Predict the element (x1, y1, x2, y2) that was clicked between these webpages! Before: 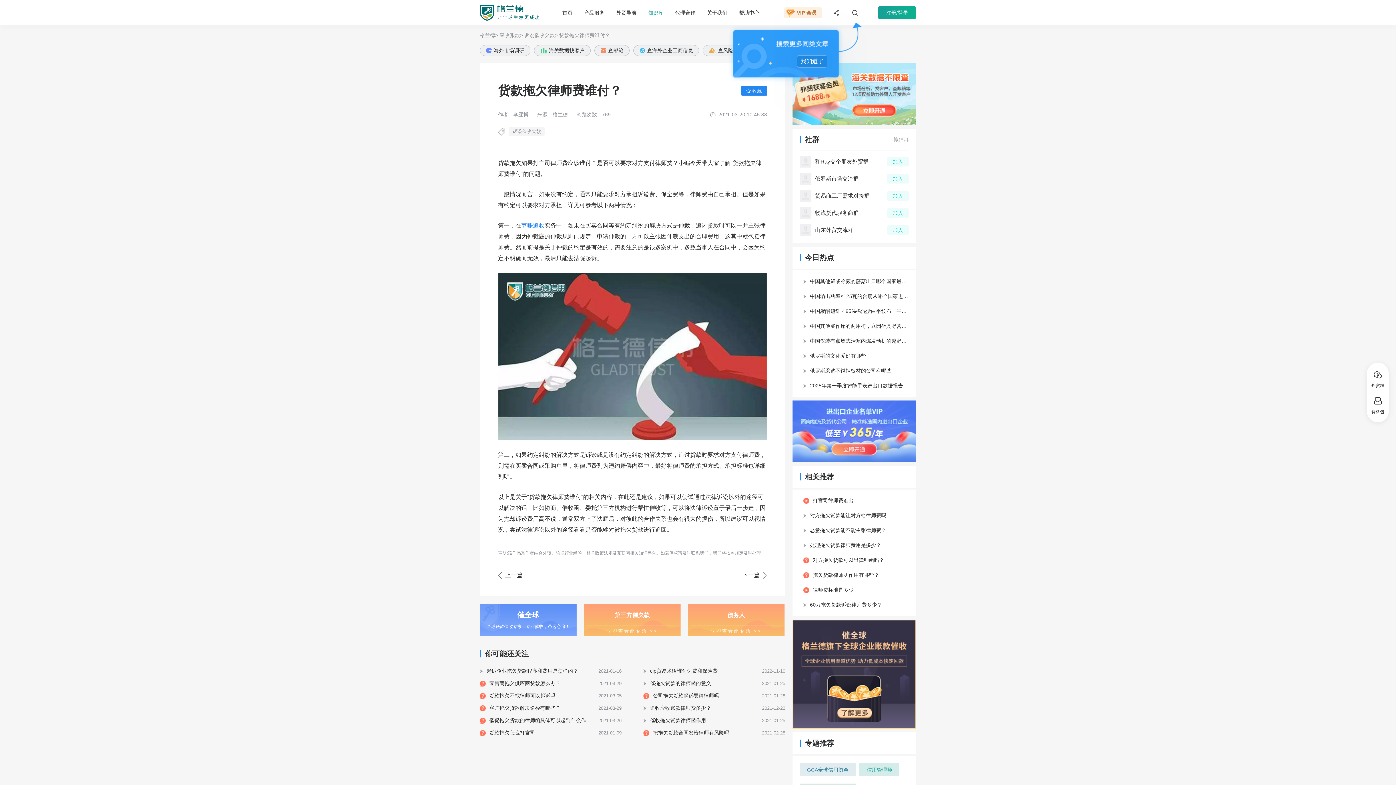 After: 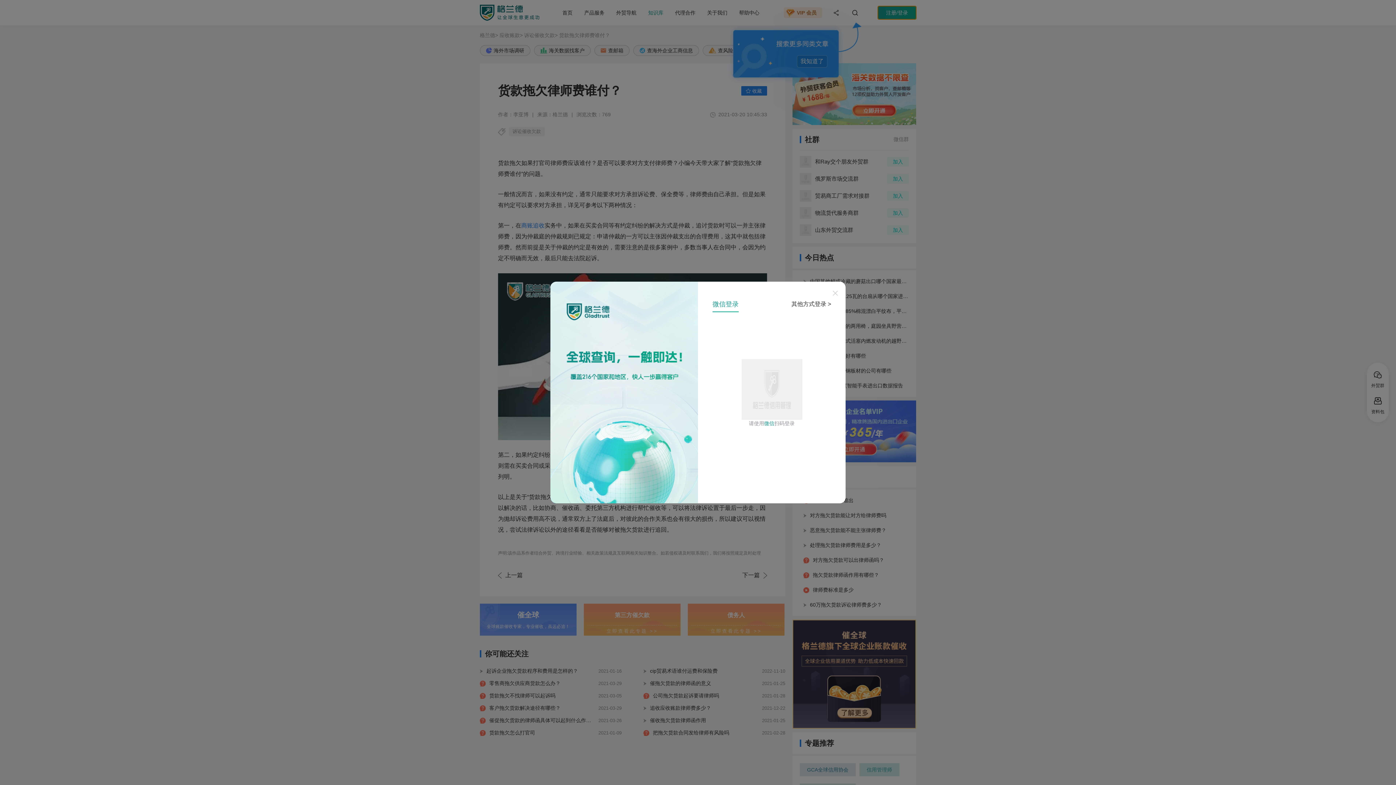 Action: label: 注册/登录 bbox: (878, 6, 916, 19)